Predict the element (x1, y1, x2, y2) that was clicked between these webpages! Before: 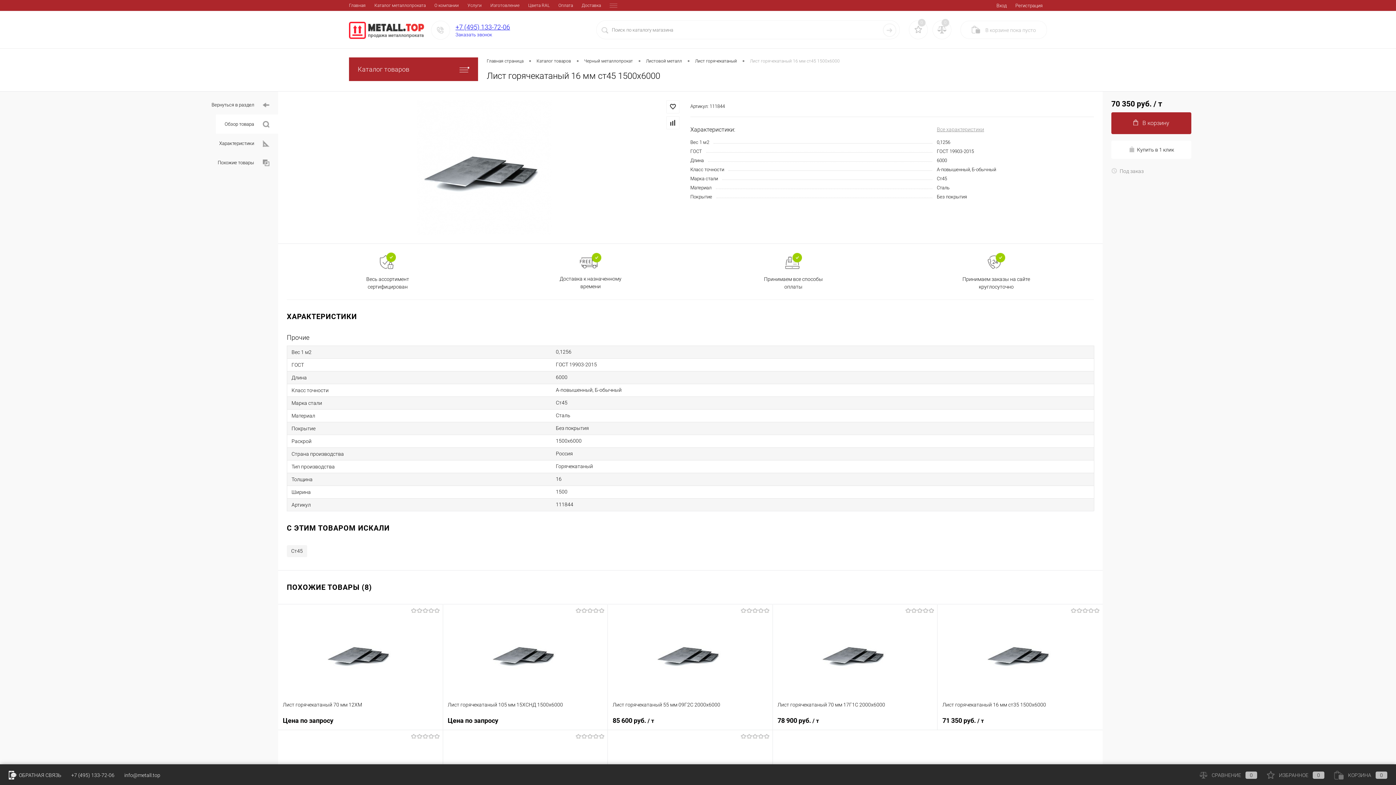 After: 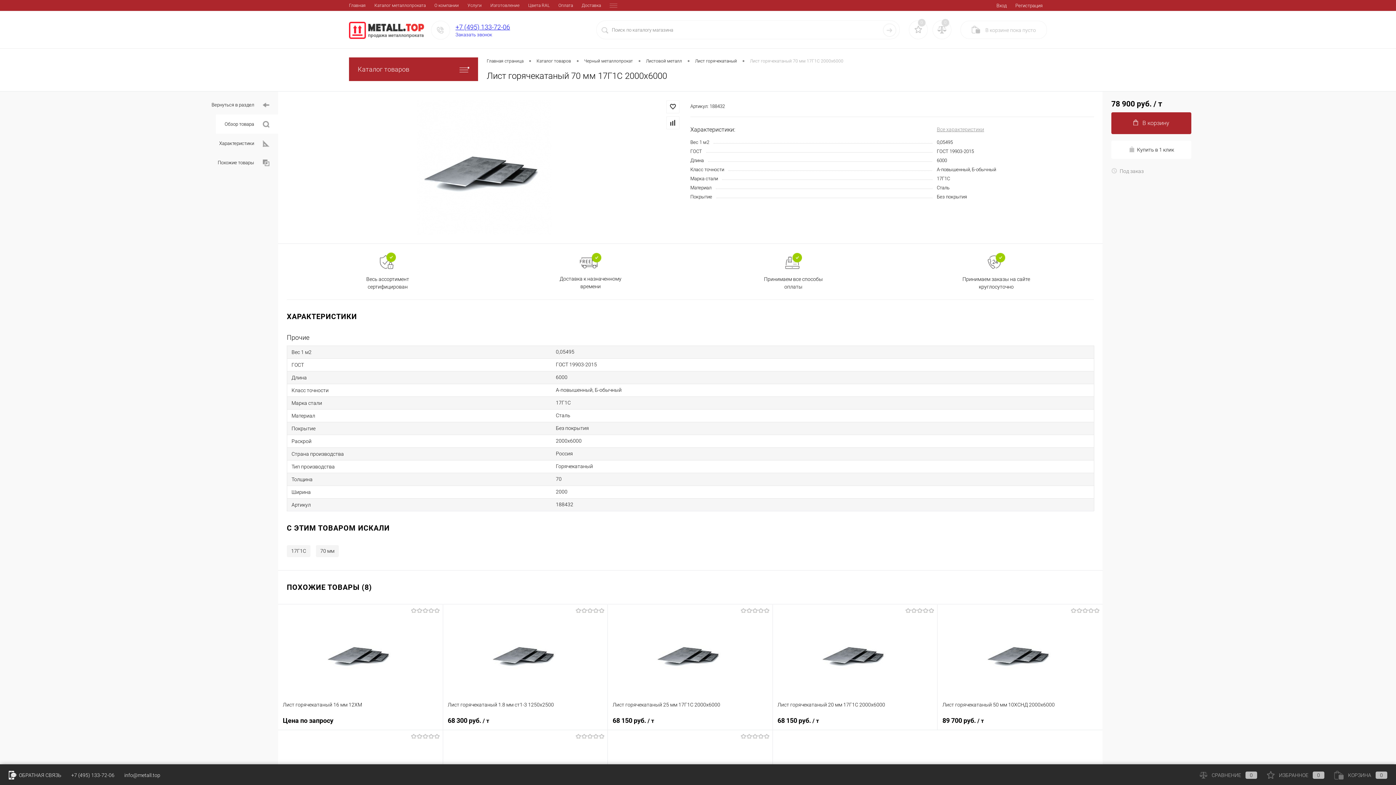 Action: bbox: (777, 696, 932, 712) label: Лист горячекатаный 70 мм 17Г1С 2000х6000